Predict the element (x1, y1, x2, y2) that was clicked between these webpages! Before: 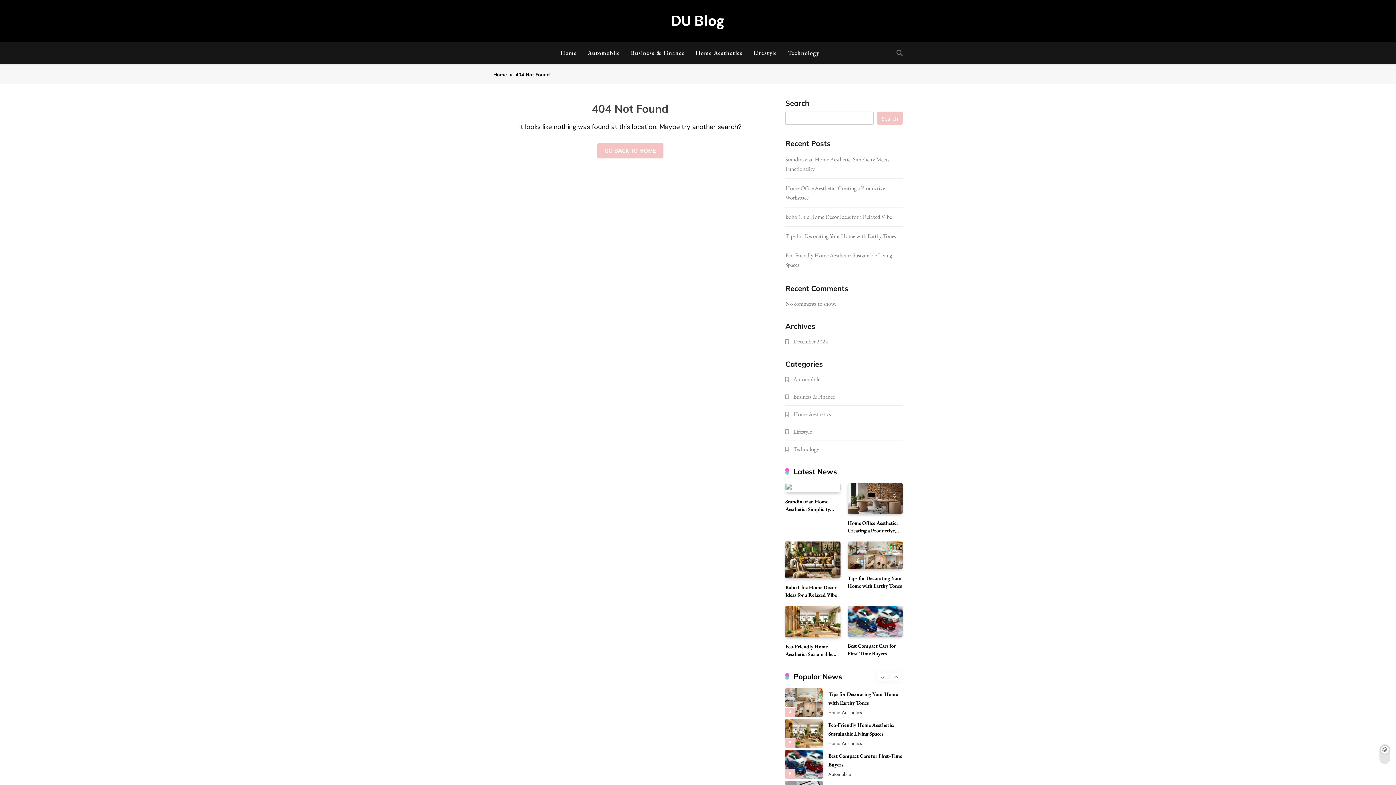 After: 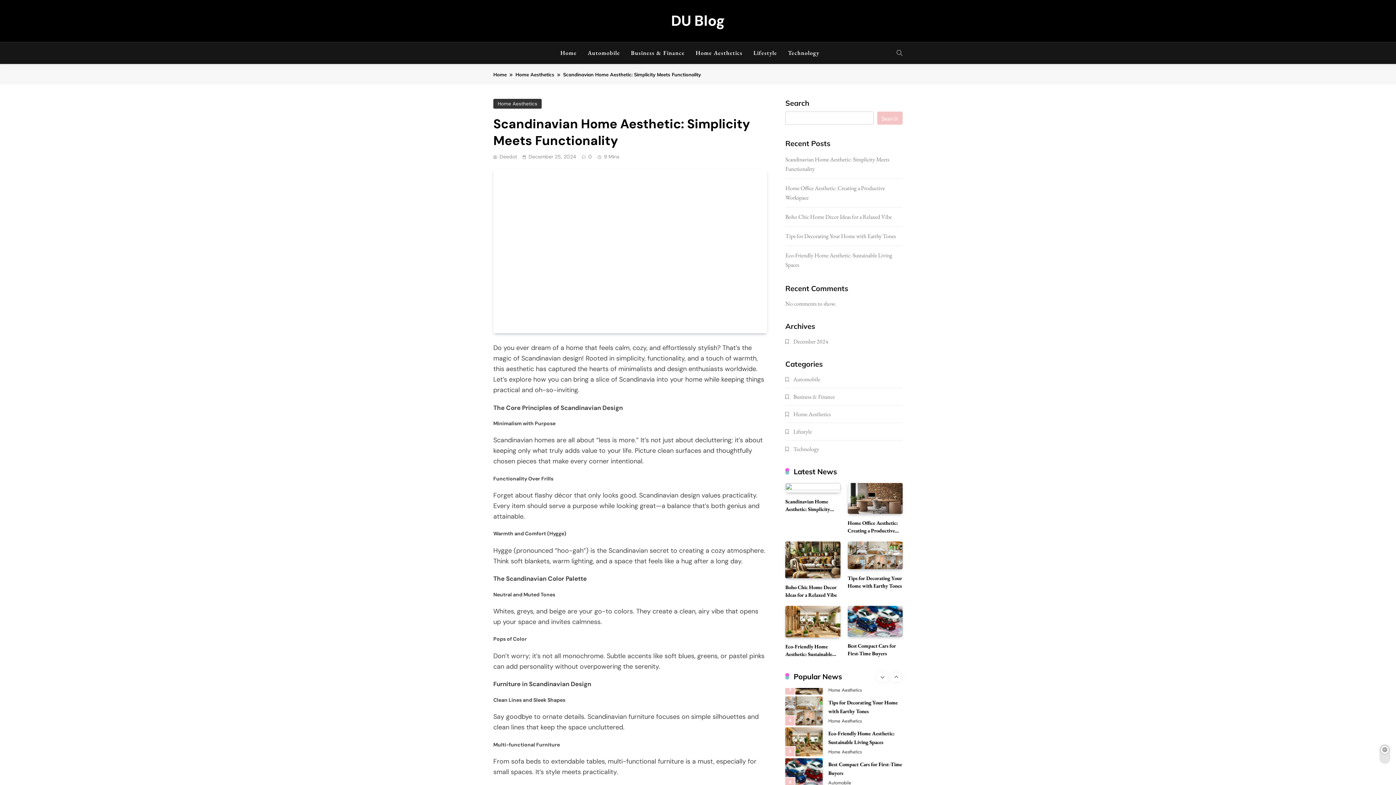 Action: bbox: (785, 688, 823, 717)